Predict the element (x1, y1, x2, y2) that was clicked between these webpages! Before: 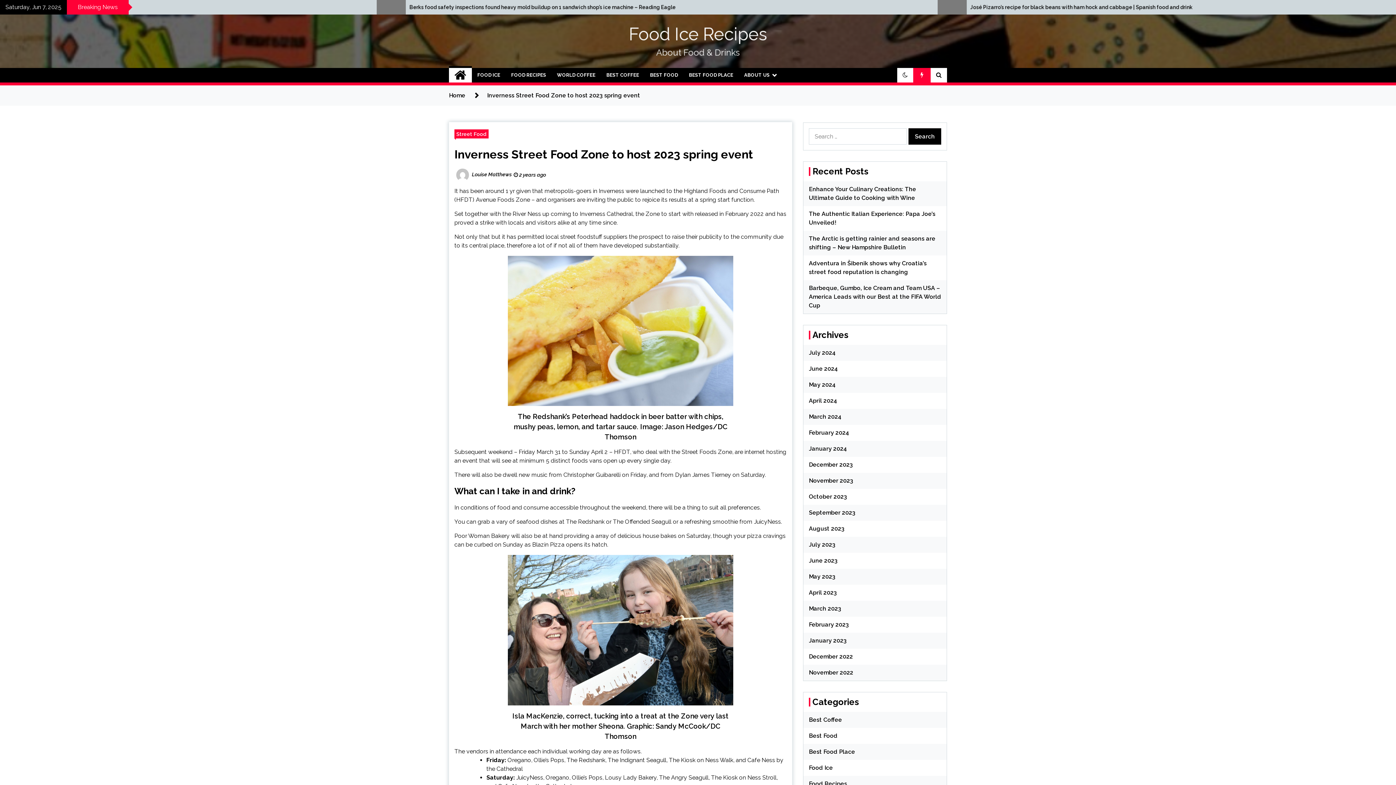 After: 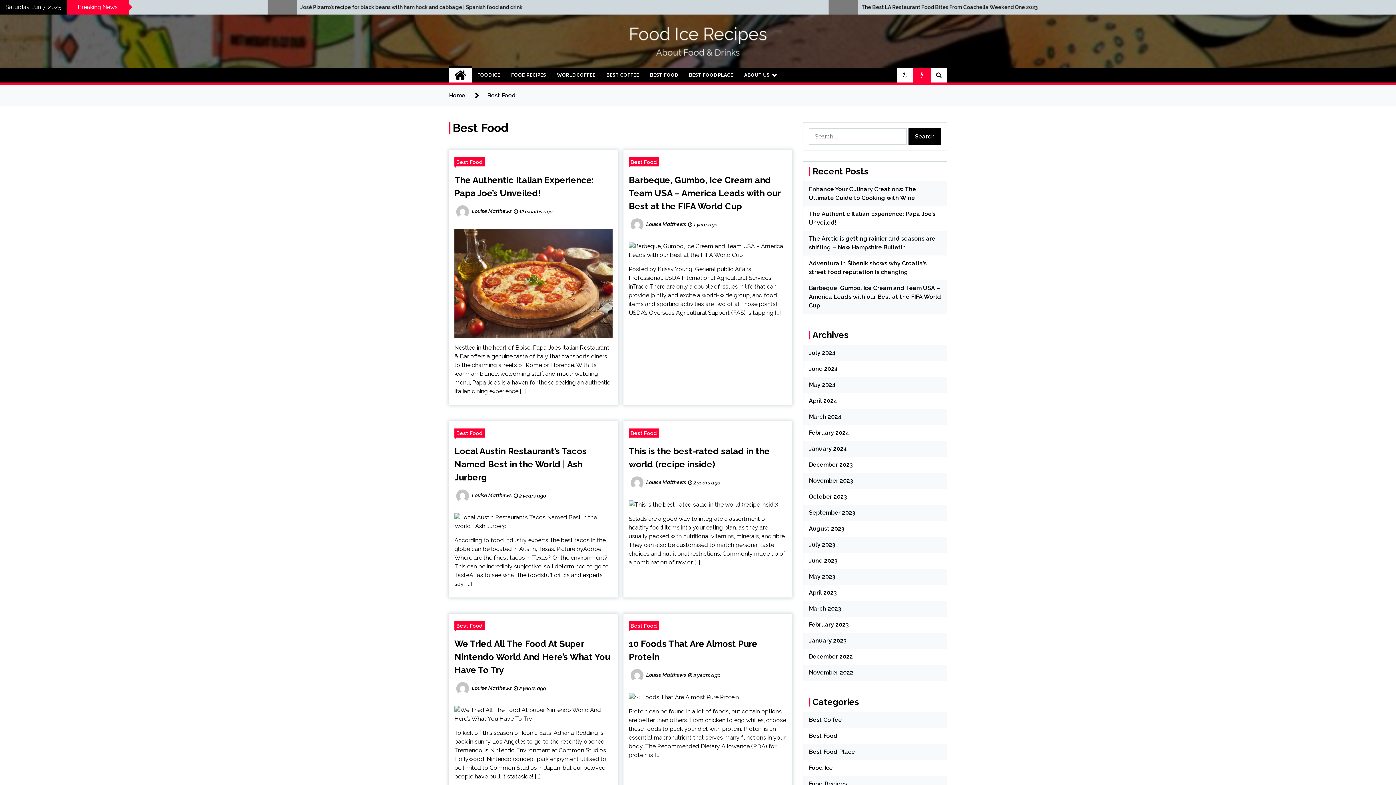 Action: bbox: (644, 68, 683, 82) label: BEST FOOD